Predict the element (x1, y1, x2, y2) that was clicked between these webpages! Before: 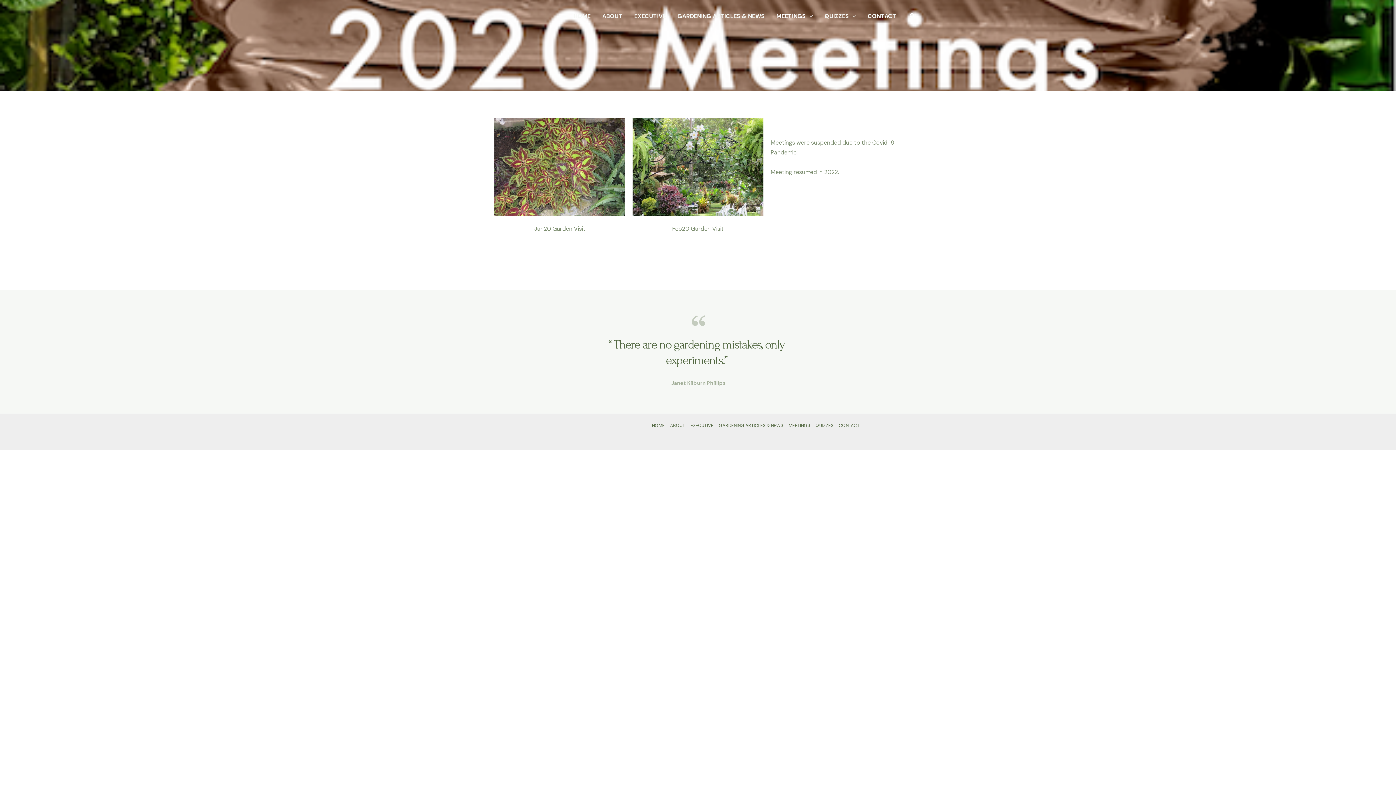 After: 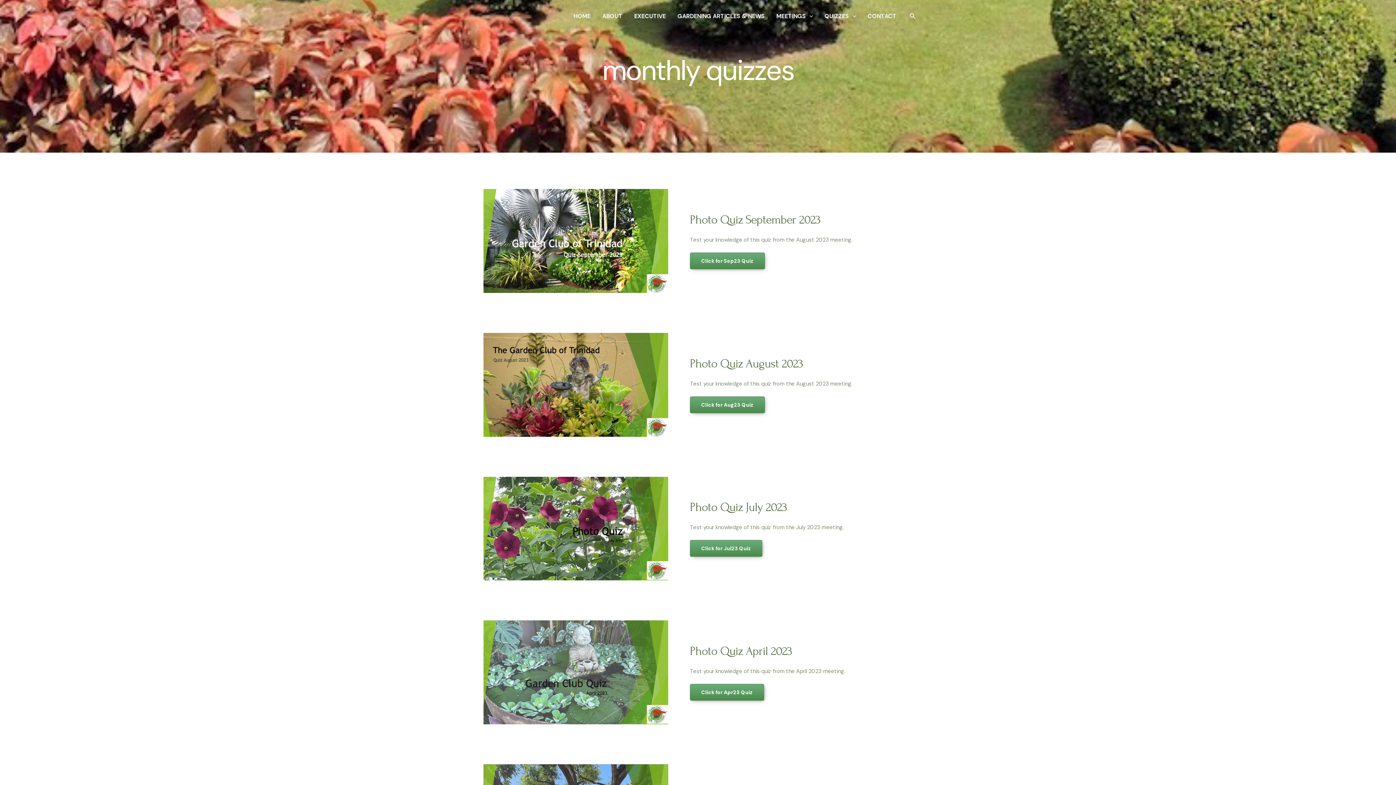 Action: bbox: (815, 421, 839, 431) label: QUIZZES